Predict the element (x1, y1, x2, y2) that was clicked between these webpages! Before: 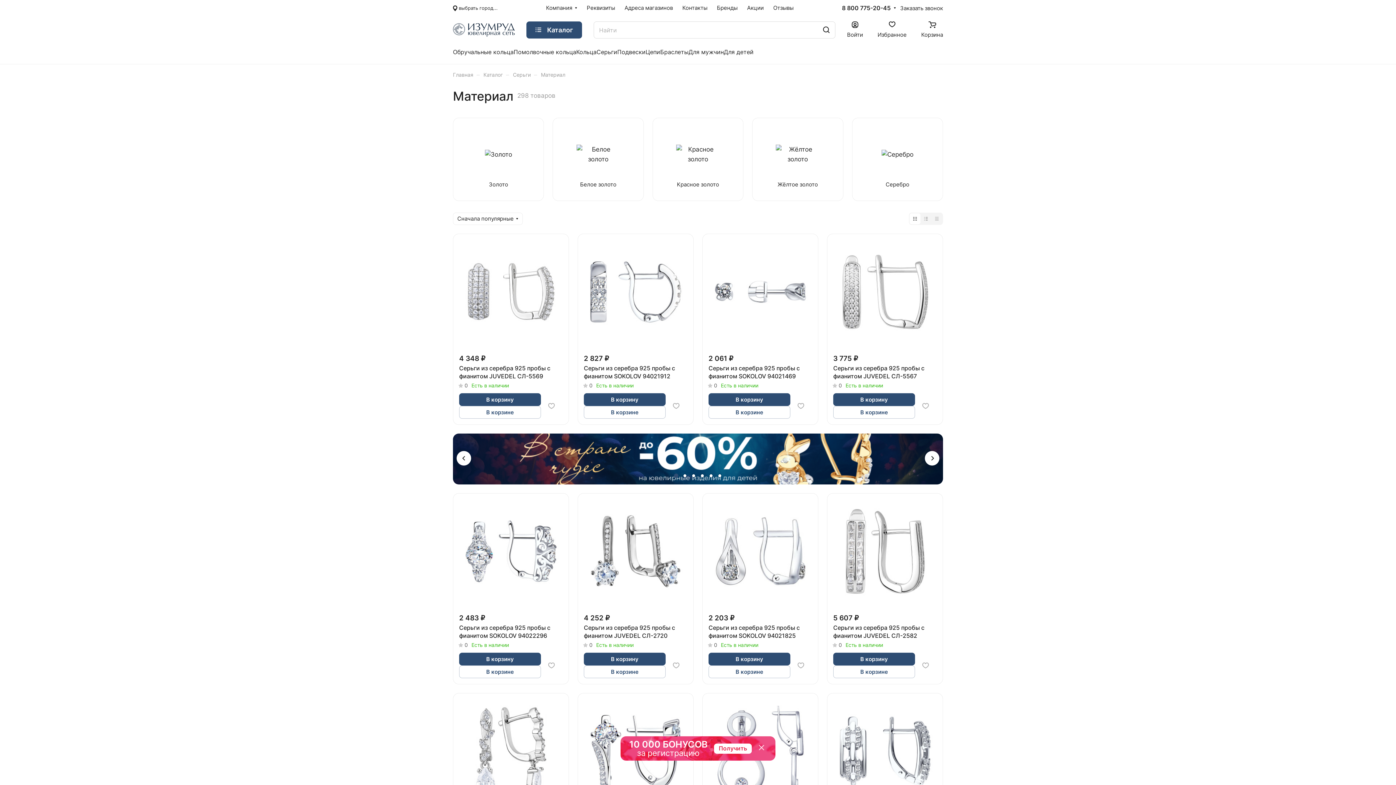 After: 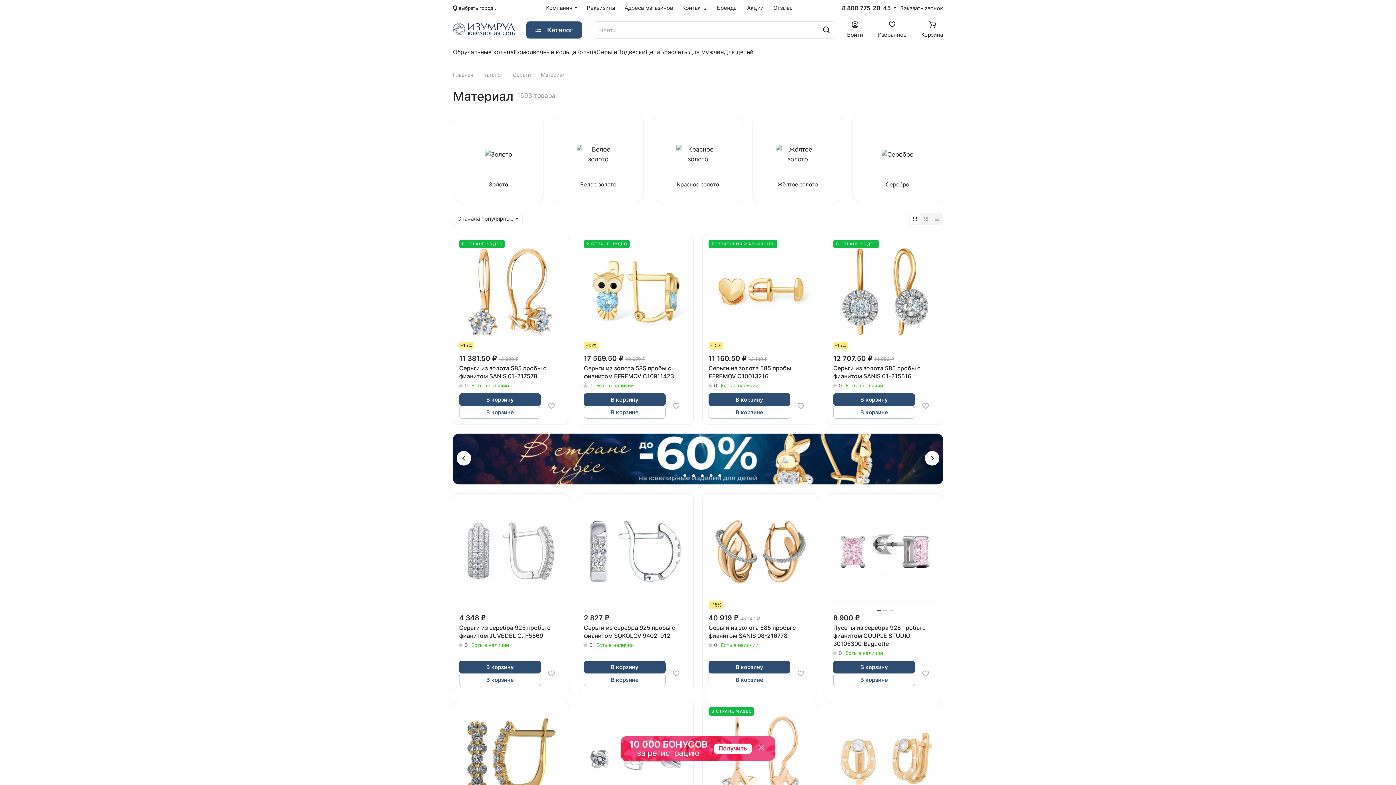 Action: label: Материал bbox: (541, 72, 565, 77)